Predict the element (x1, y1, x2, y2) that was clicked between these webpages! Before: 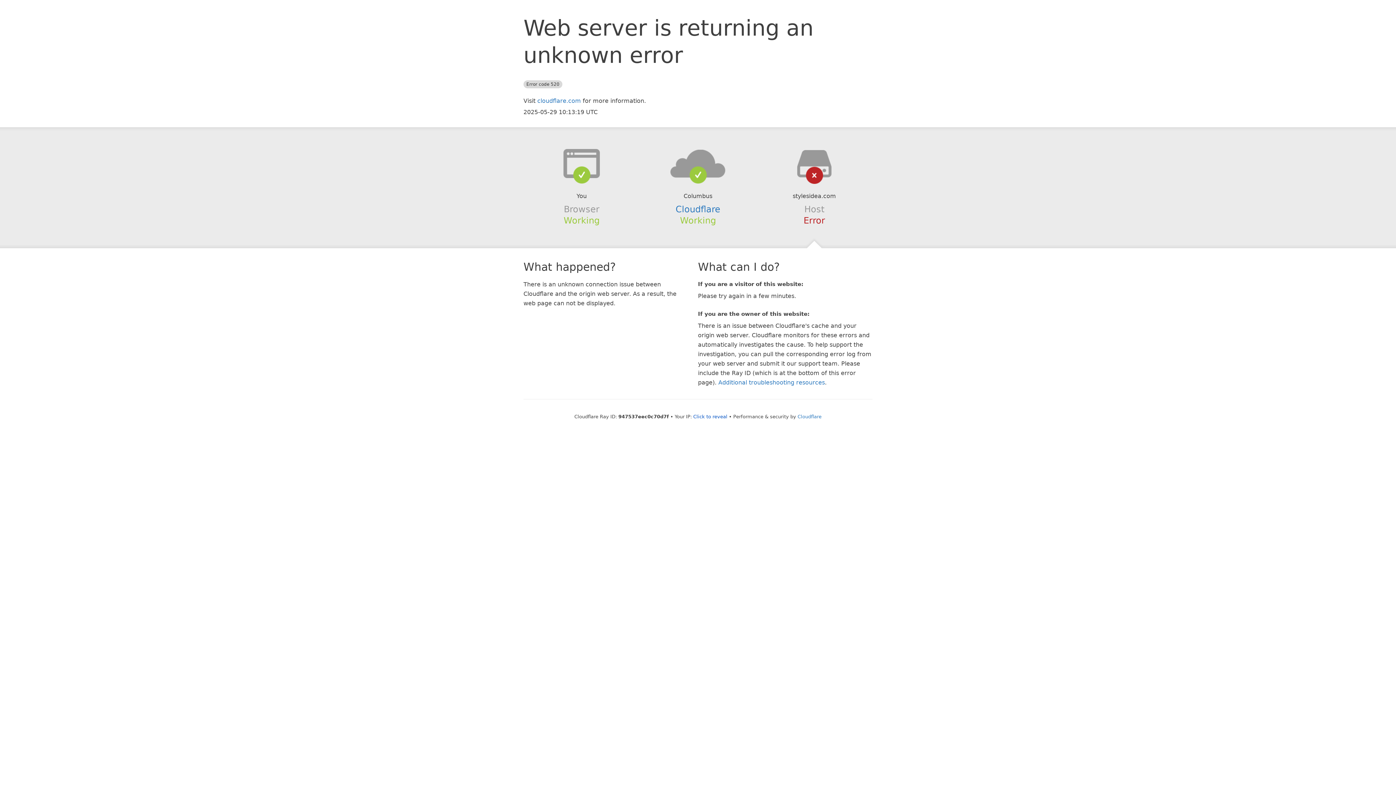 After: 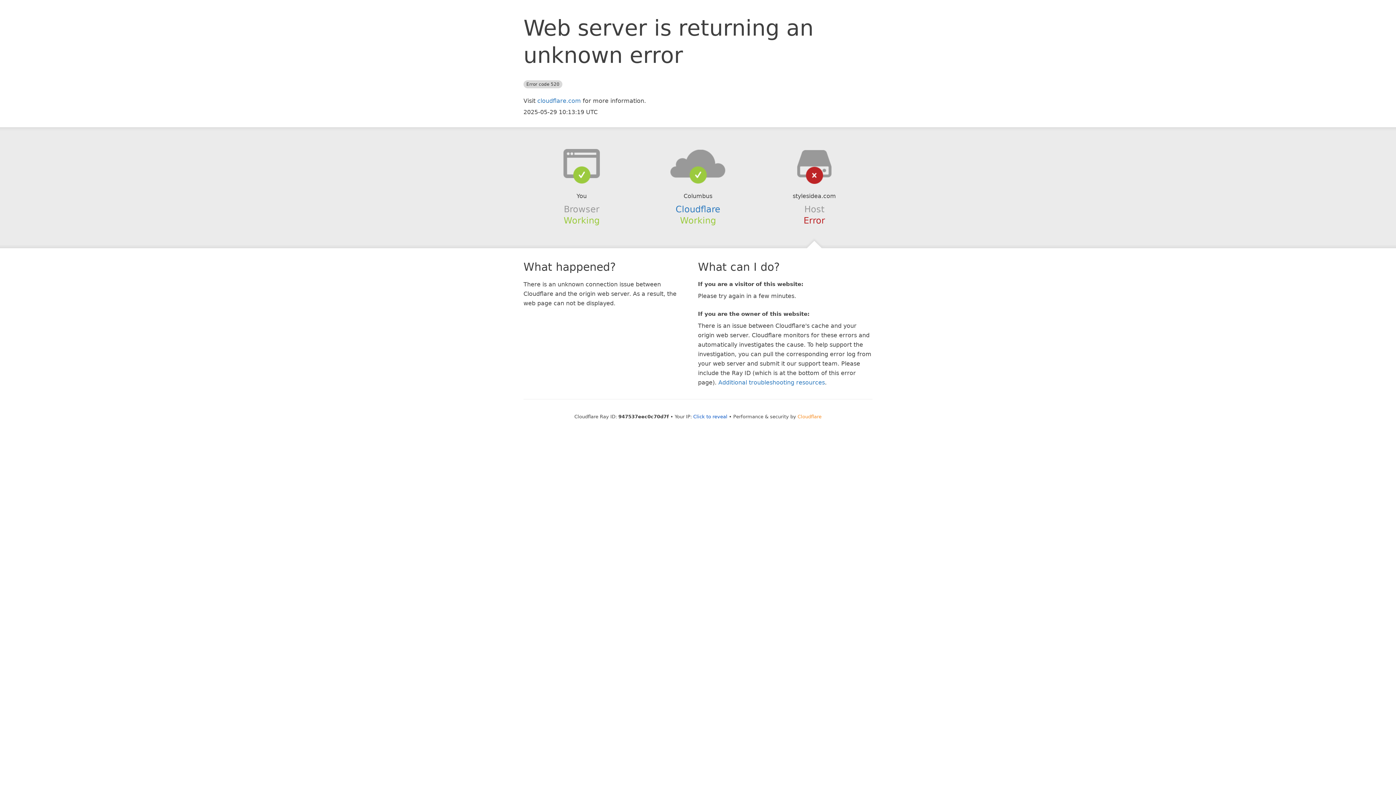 Action: bbox: (797, 414, 821, 419) label: Cloudflare